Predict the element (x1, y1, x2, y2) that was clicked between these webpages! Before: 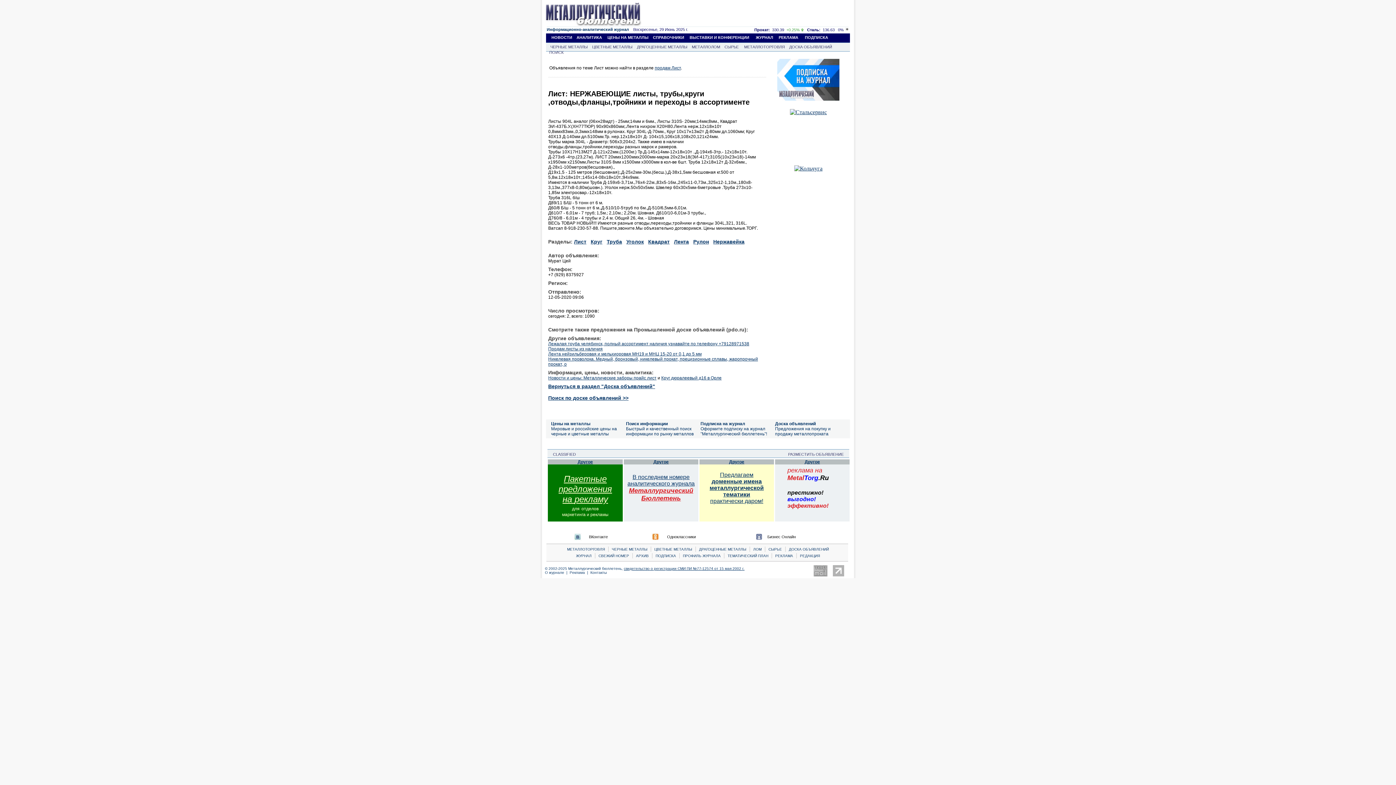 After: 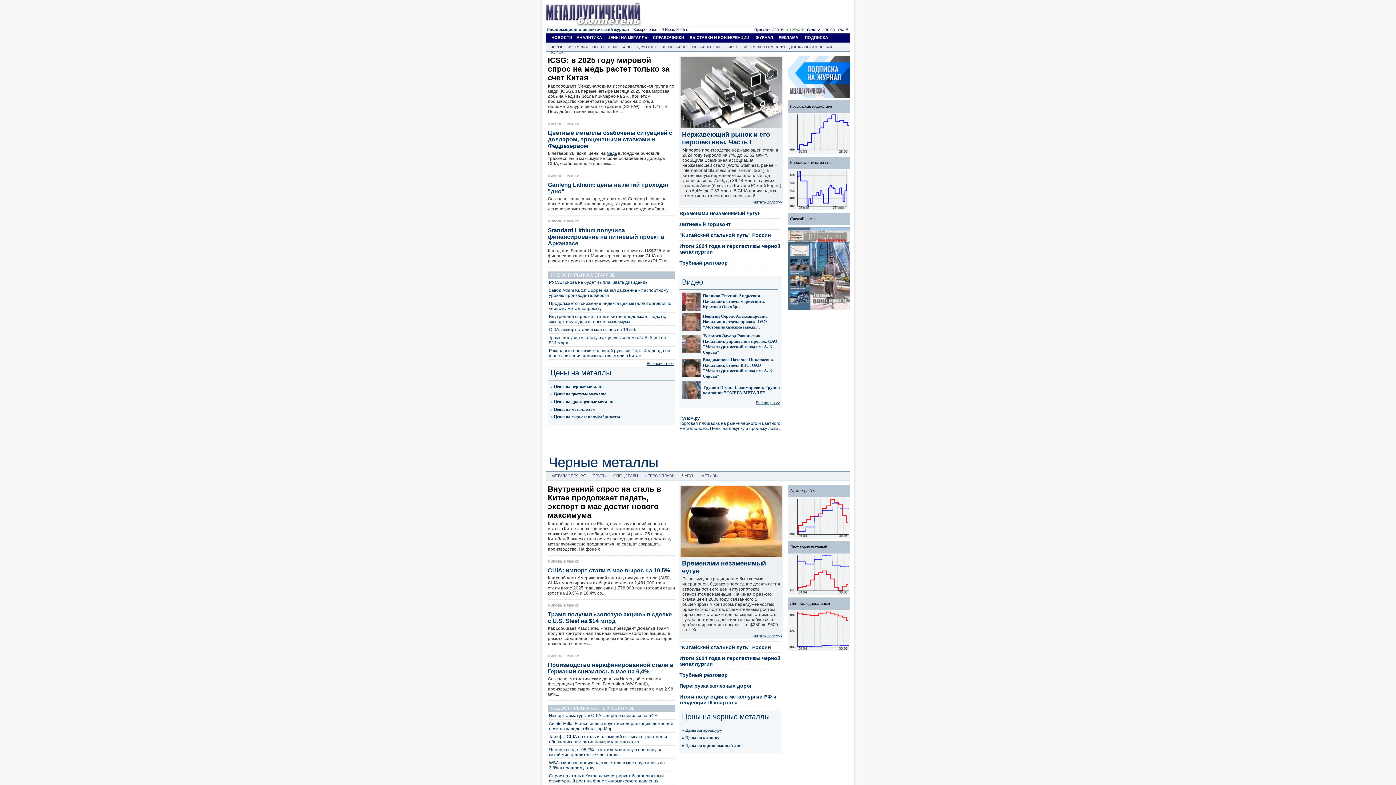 Action: bbox: (545, 20, 641, 26)